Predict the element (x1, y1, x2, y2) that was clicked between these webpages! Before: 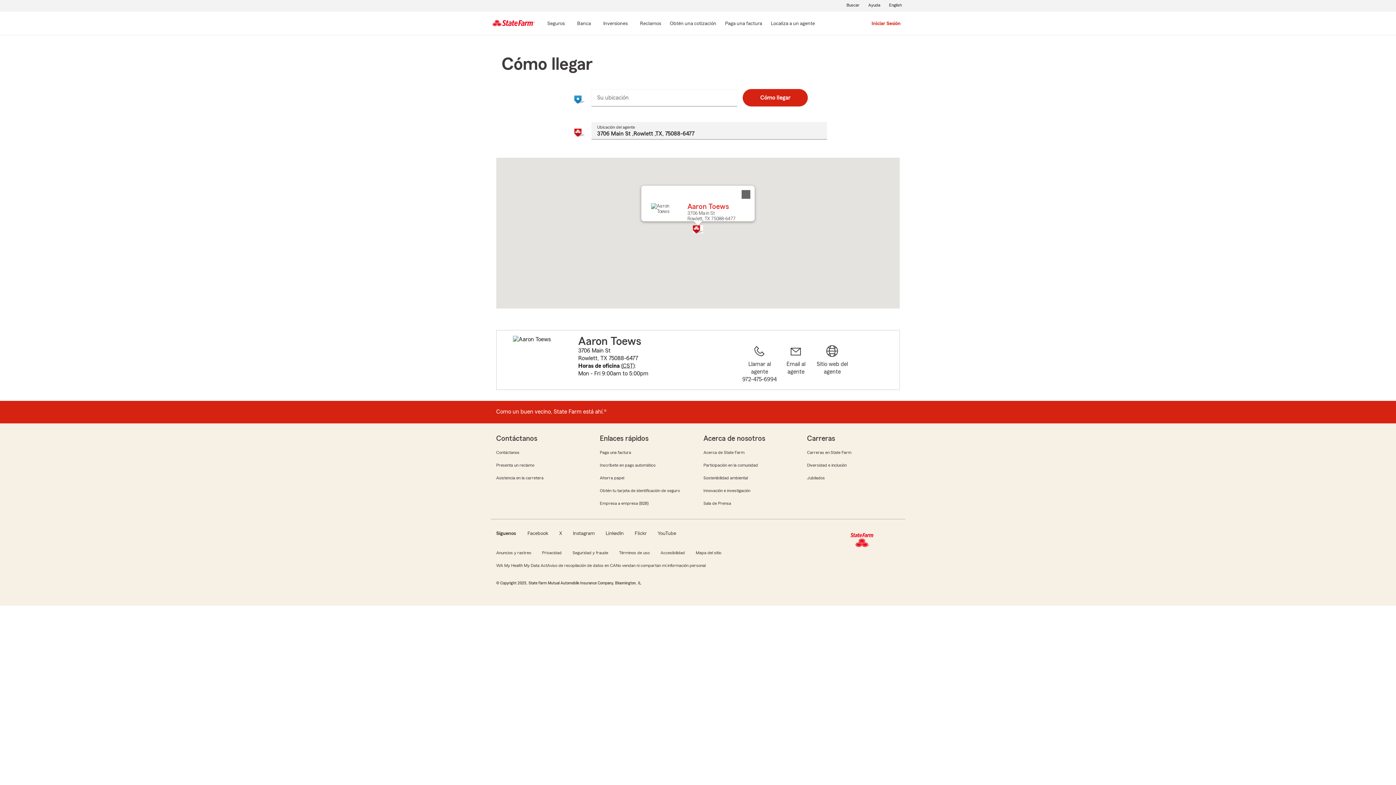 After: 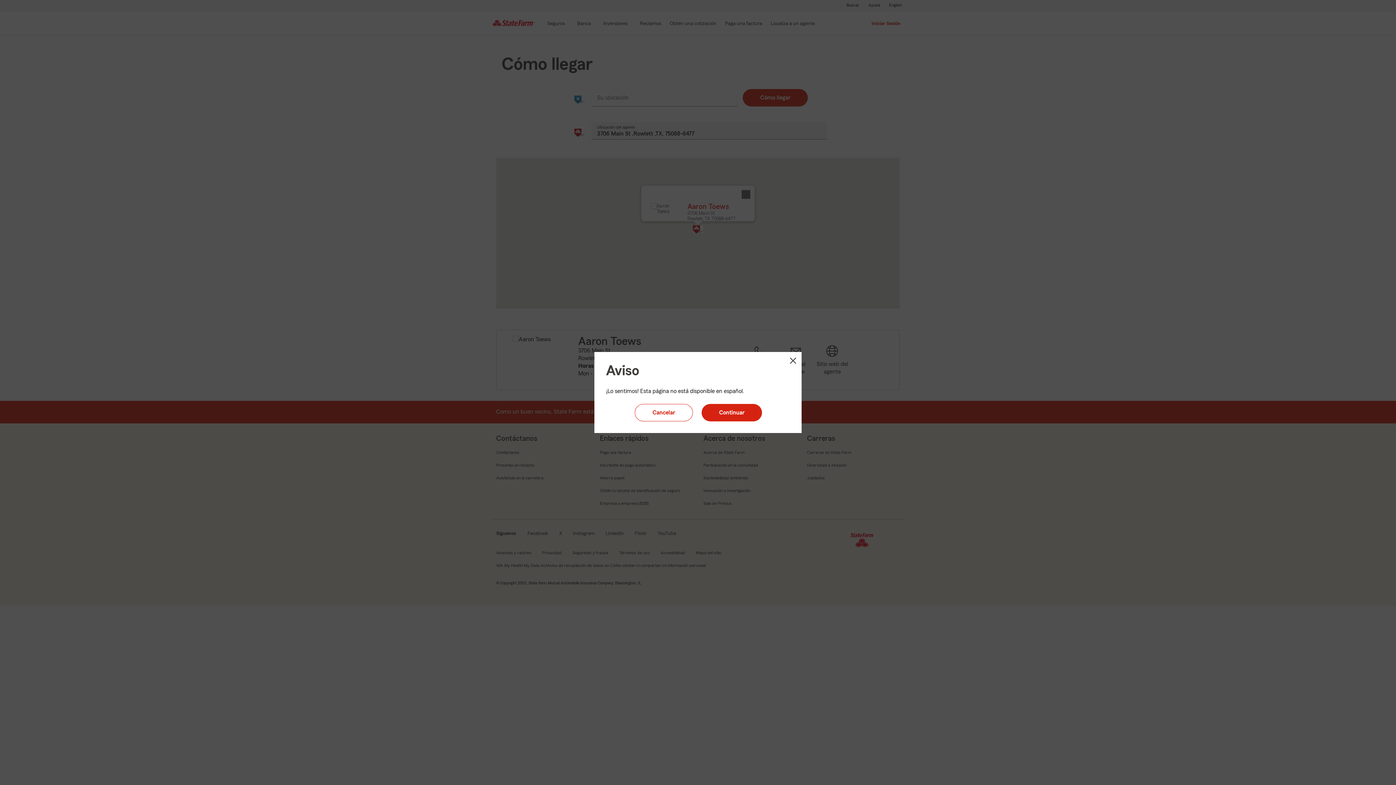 Action: label: Accesibilidad bbox: (660, 550, 685, 555)